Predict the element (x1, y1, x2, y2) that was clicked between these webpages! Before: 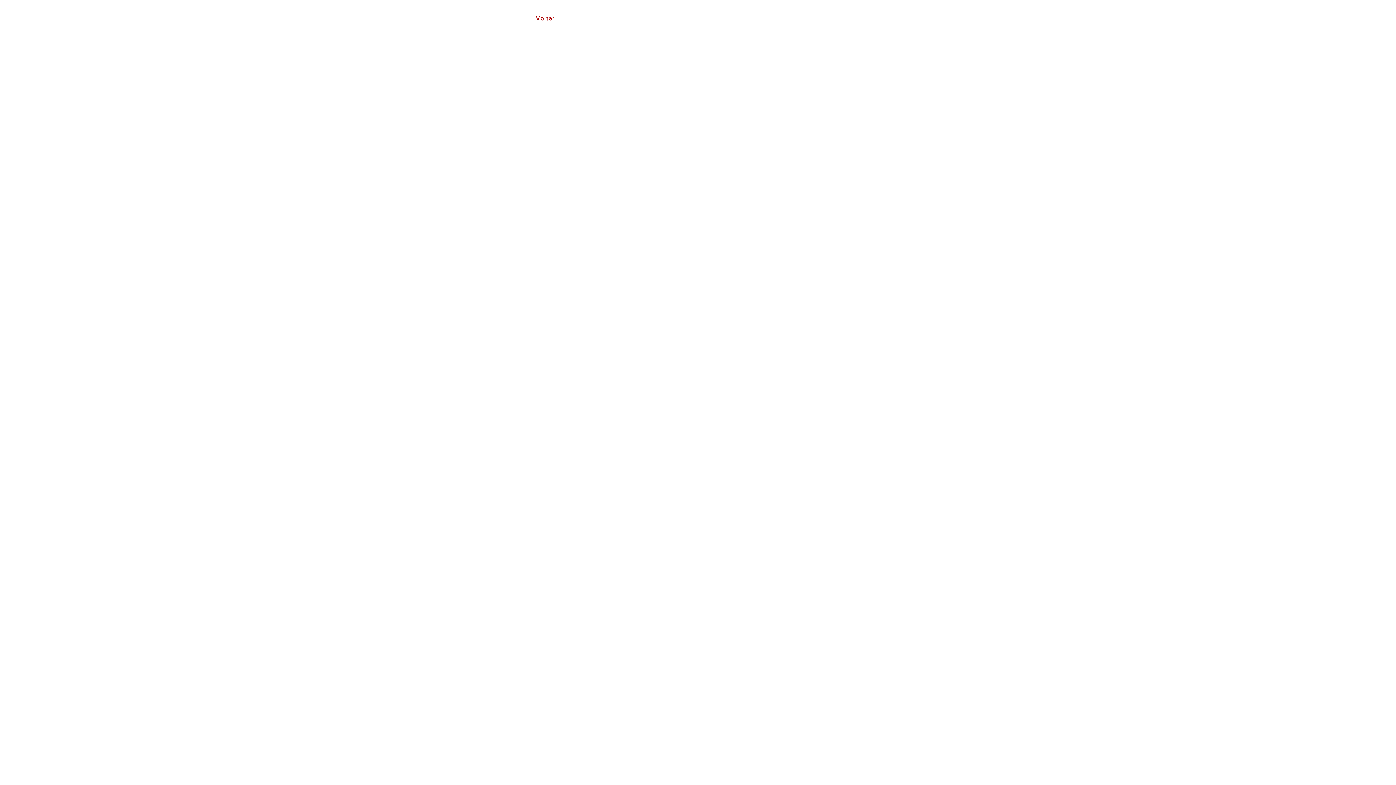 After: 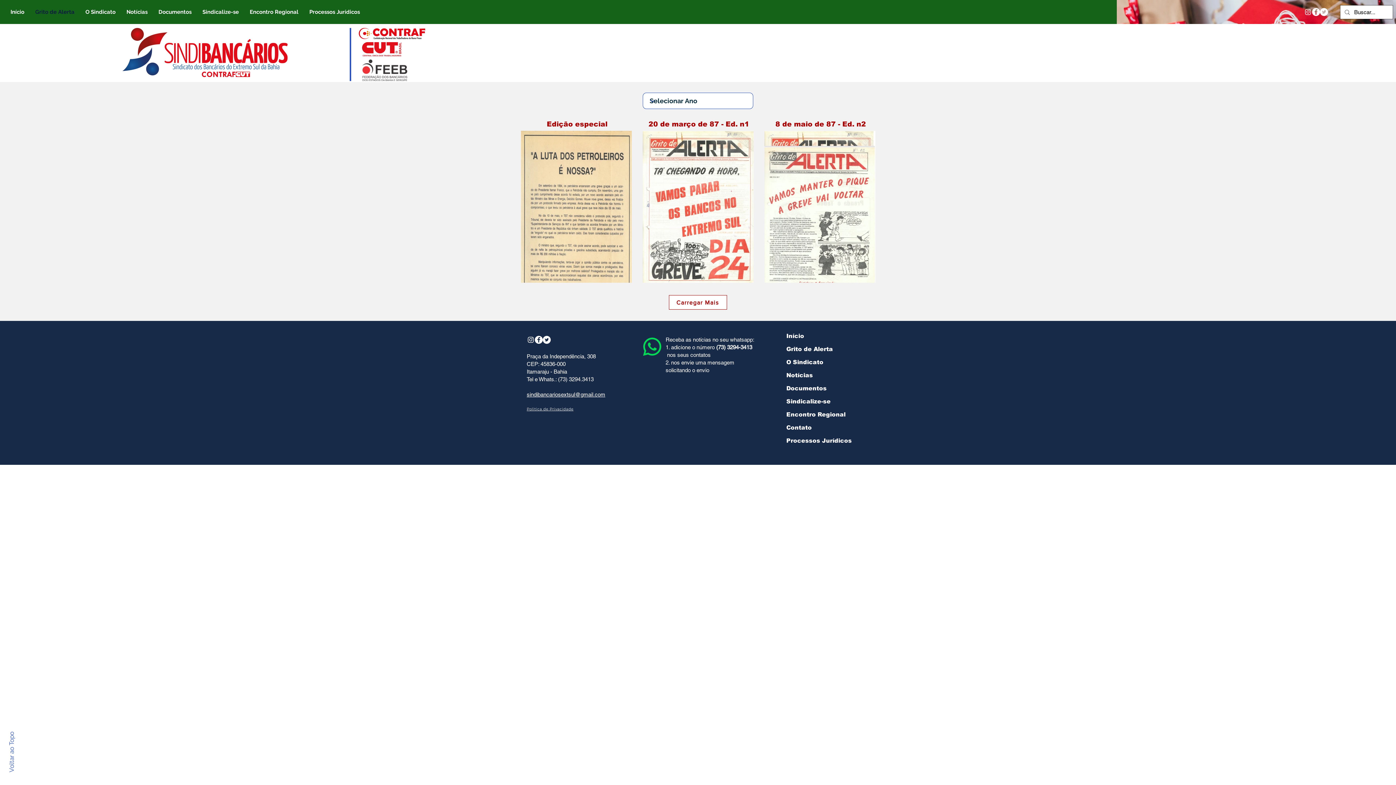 Action: bbox: (520, 10, 571, 25) label: Voltar